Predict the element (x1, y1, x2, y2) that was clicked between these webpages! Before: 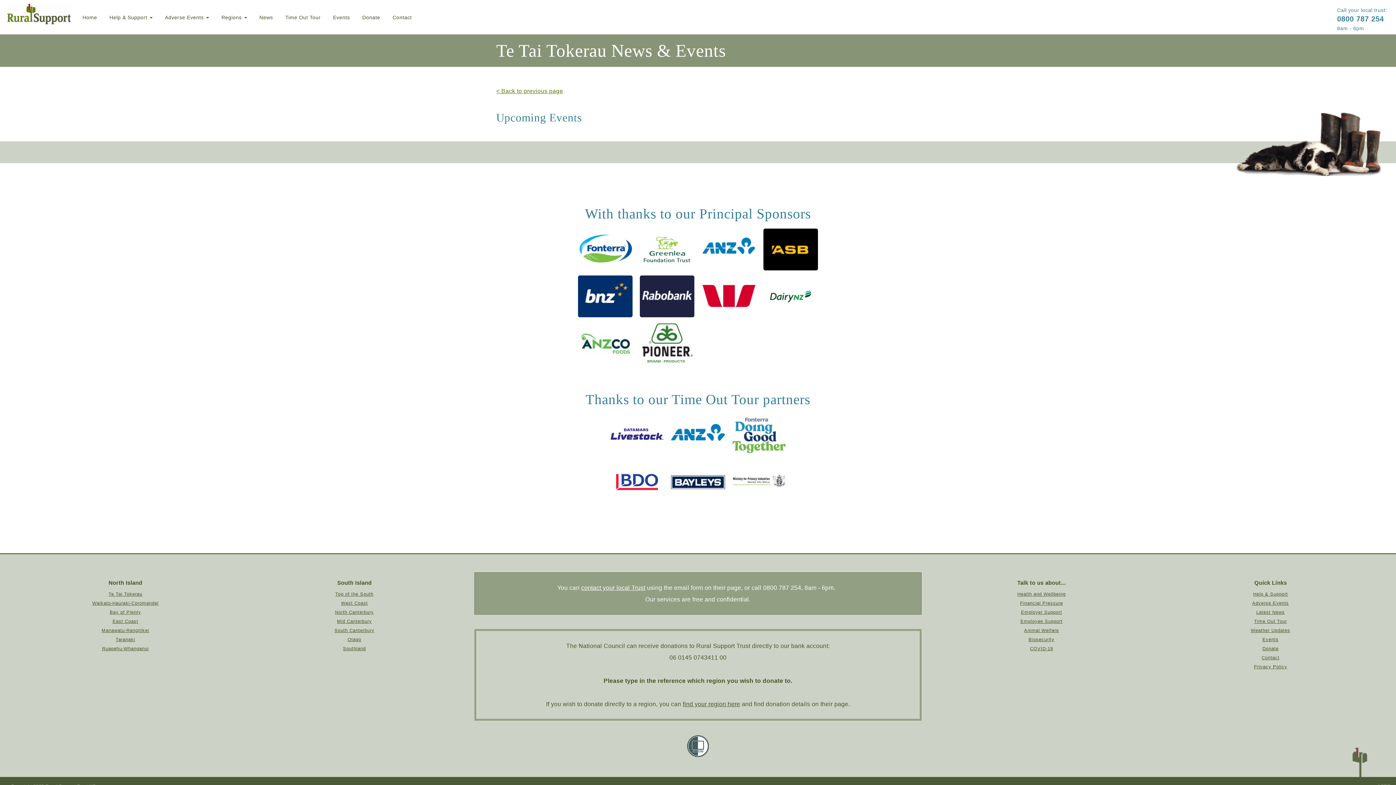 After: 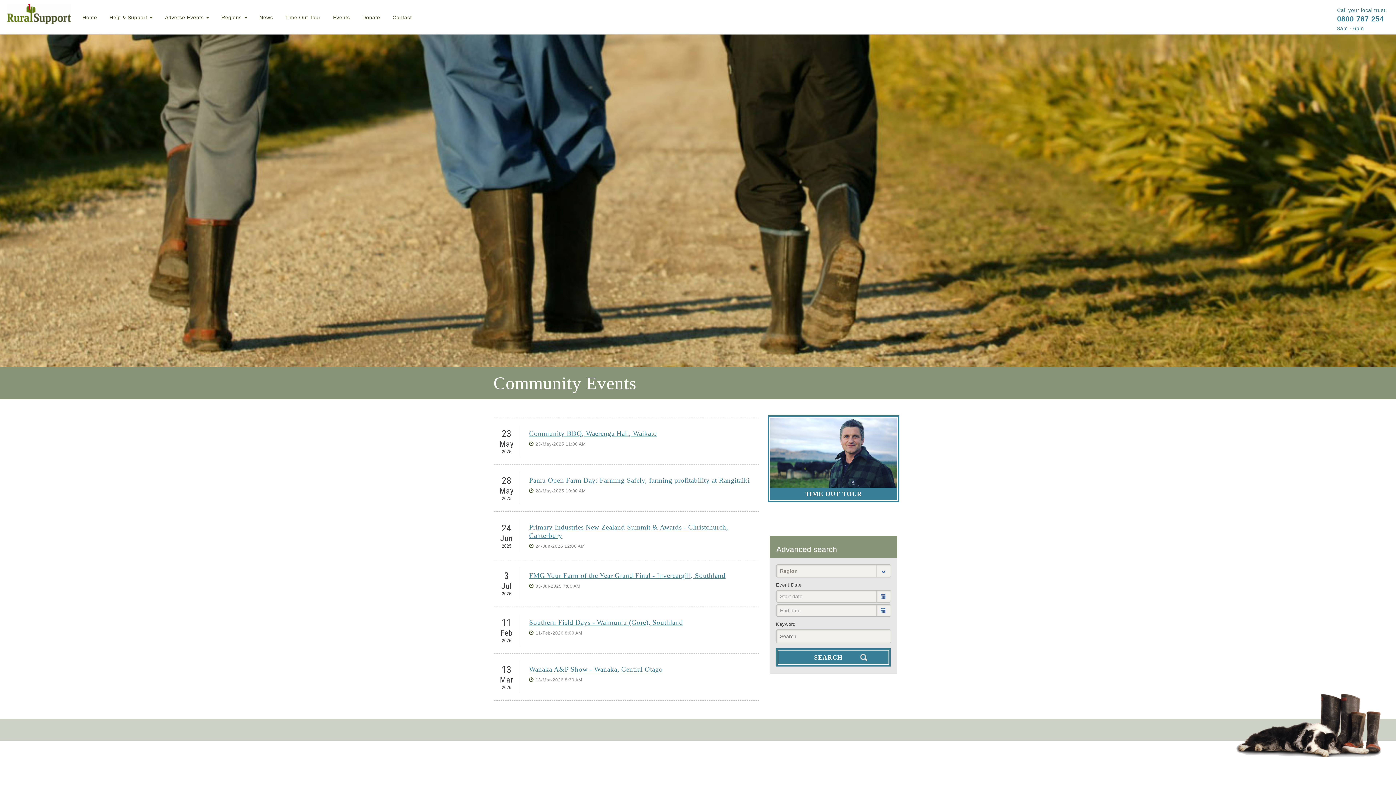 Action: label: Events bbox: (1262, 637, 1278, 642)